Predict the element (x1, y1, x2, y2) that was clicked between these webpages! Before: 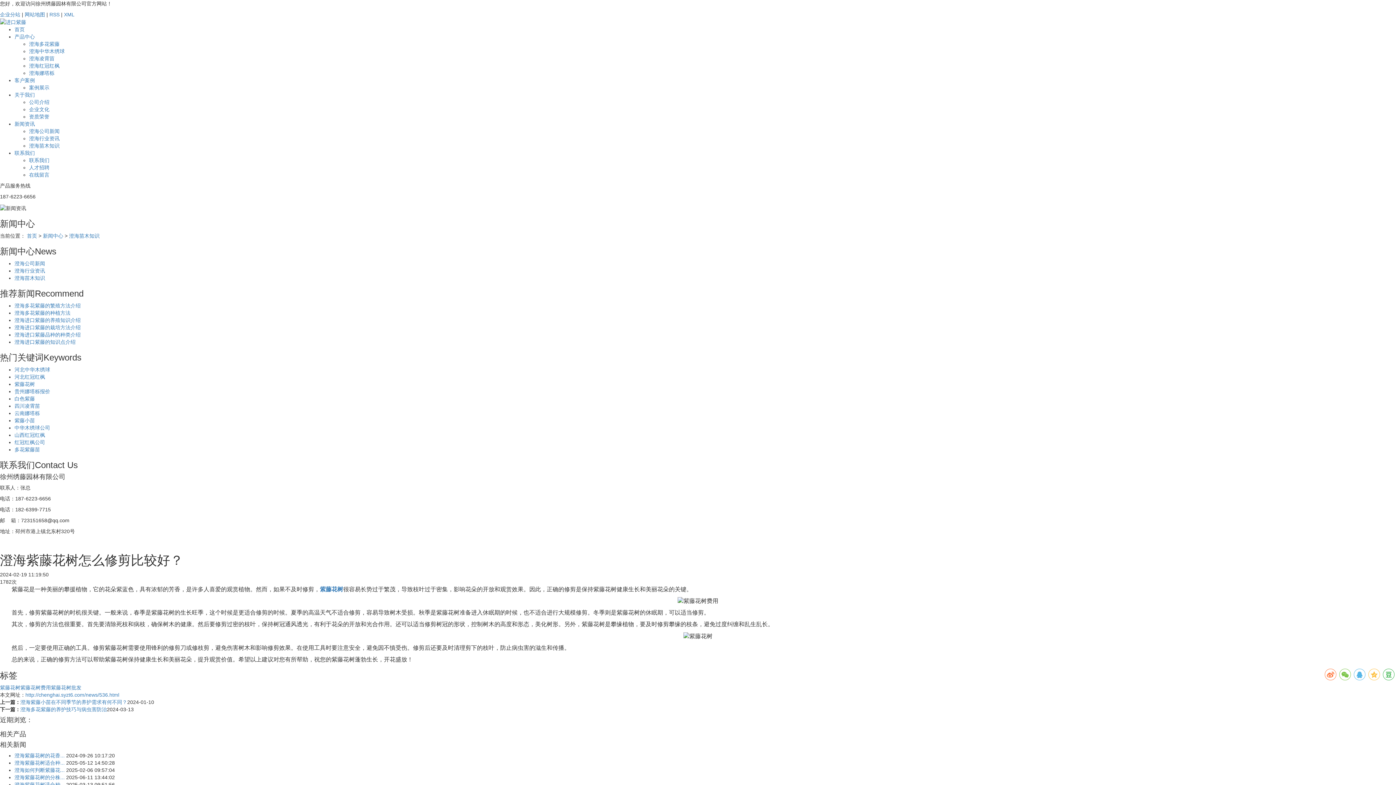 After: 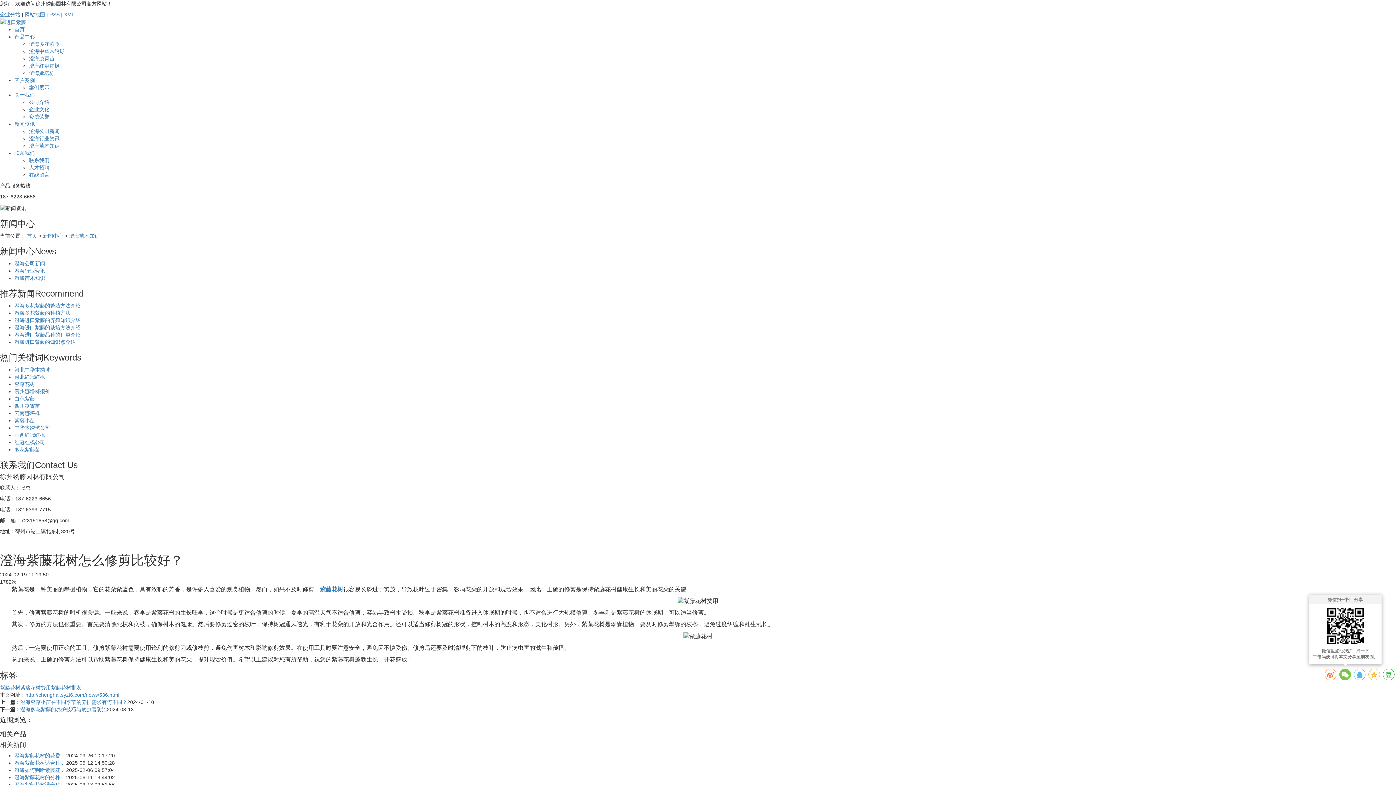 Action: bbox: (1339, 669, 1351, 680)